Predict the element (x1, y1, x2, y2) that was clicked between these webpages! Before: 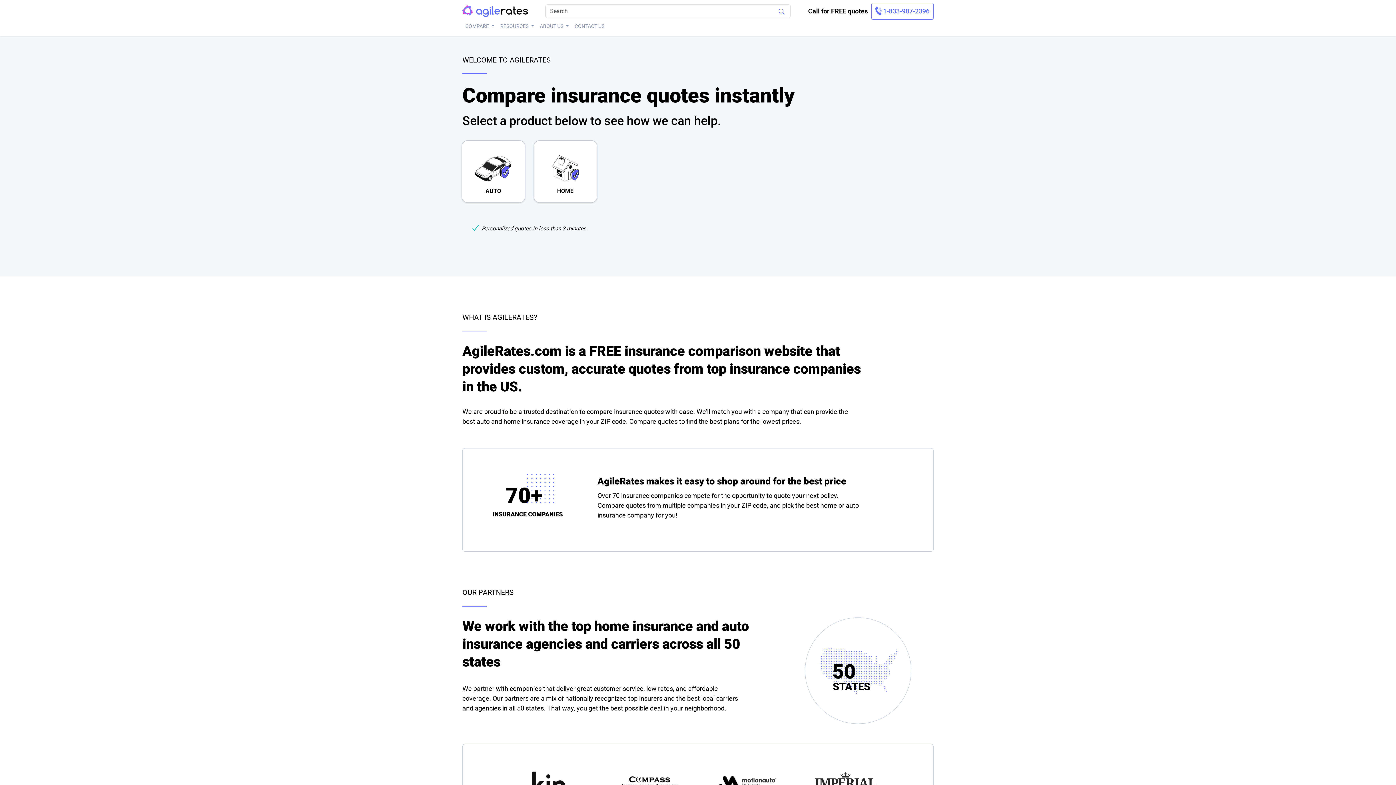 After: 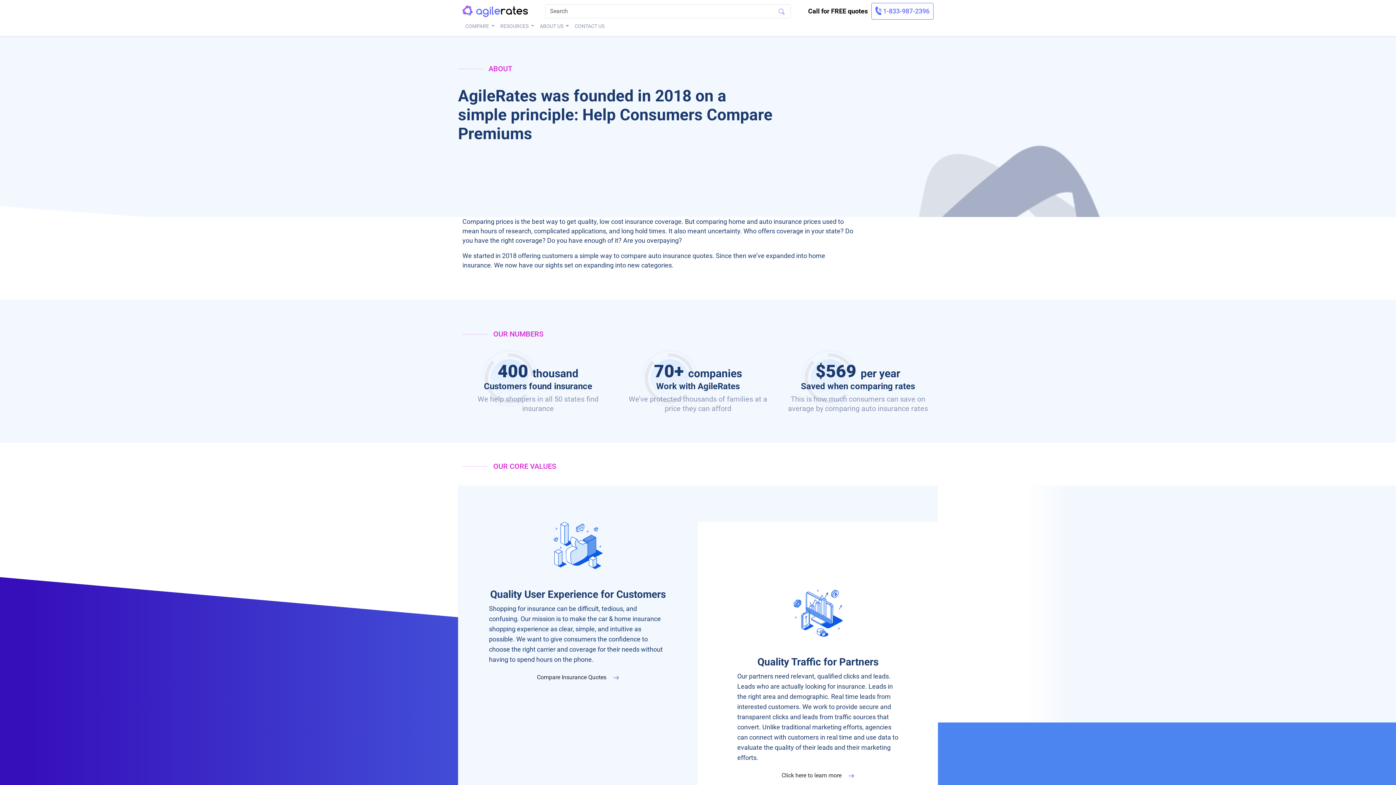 Action: bbox: (537, 19, 571, 33) label: ABOUT US 